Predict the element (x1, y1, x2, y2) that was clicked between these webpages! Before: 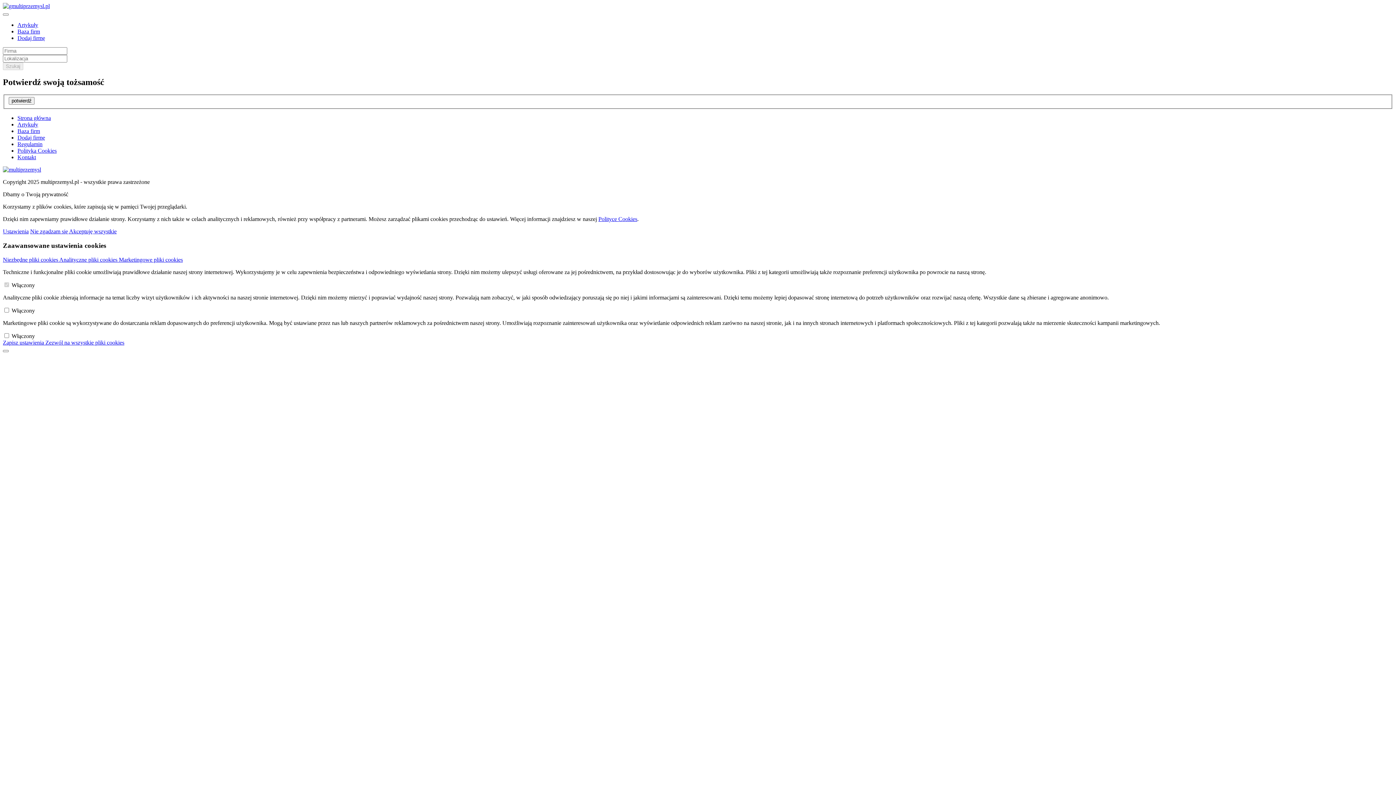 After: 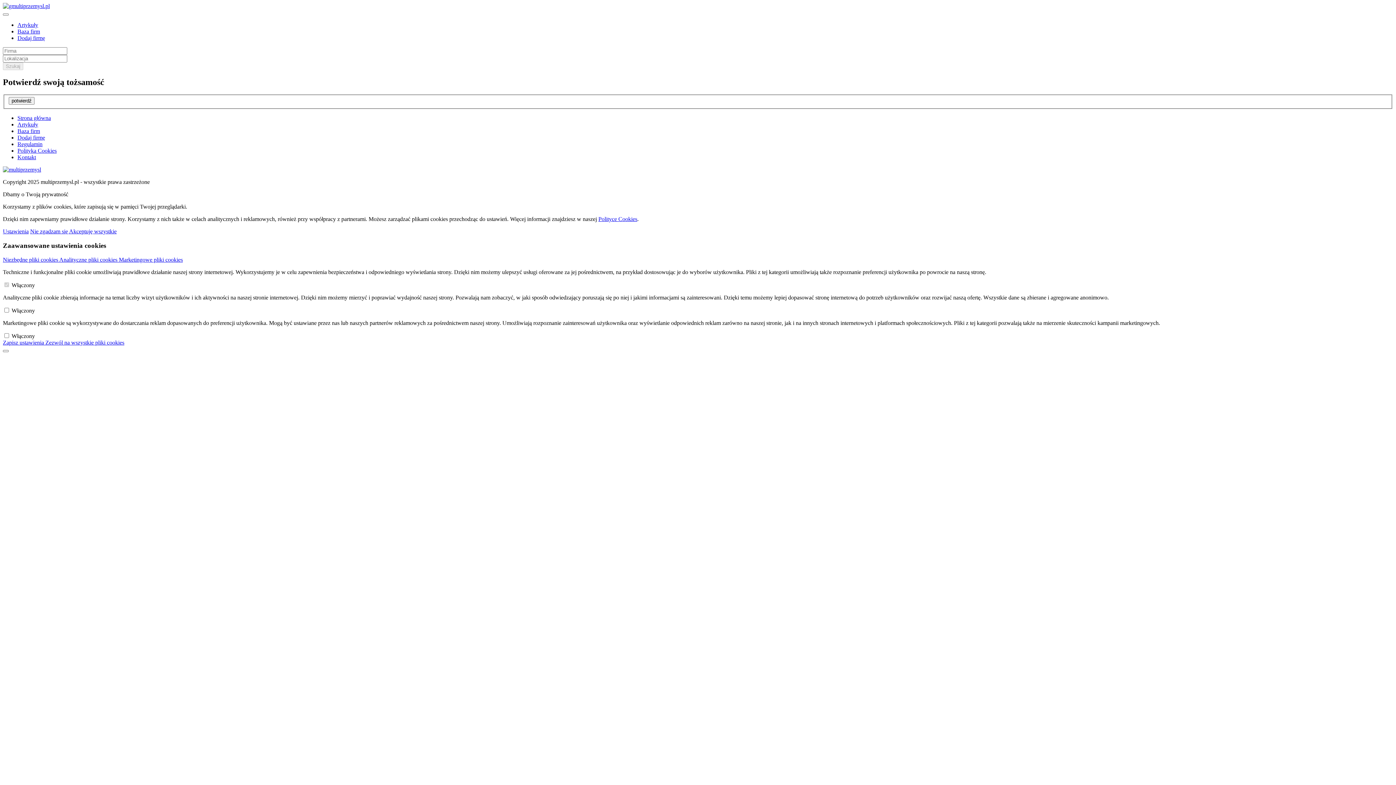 Action: label: Dodaj firmę bbox: (17, 34, 45, 41)